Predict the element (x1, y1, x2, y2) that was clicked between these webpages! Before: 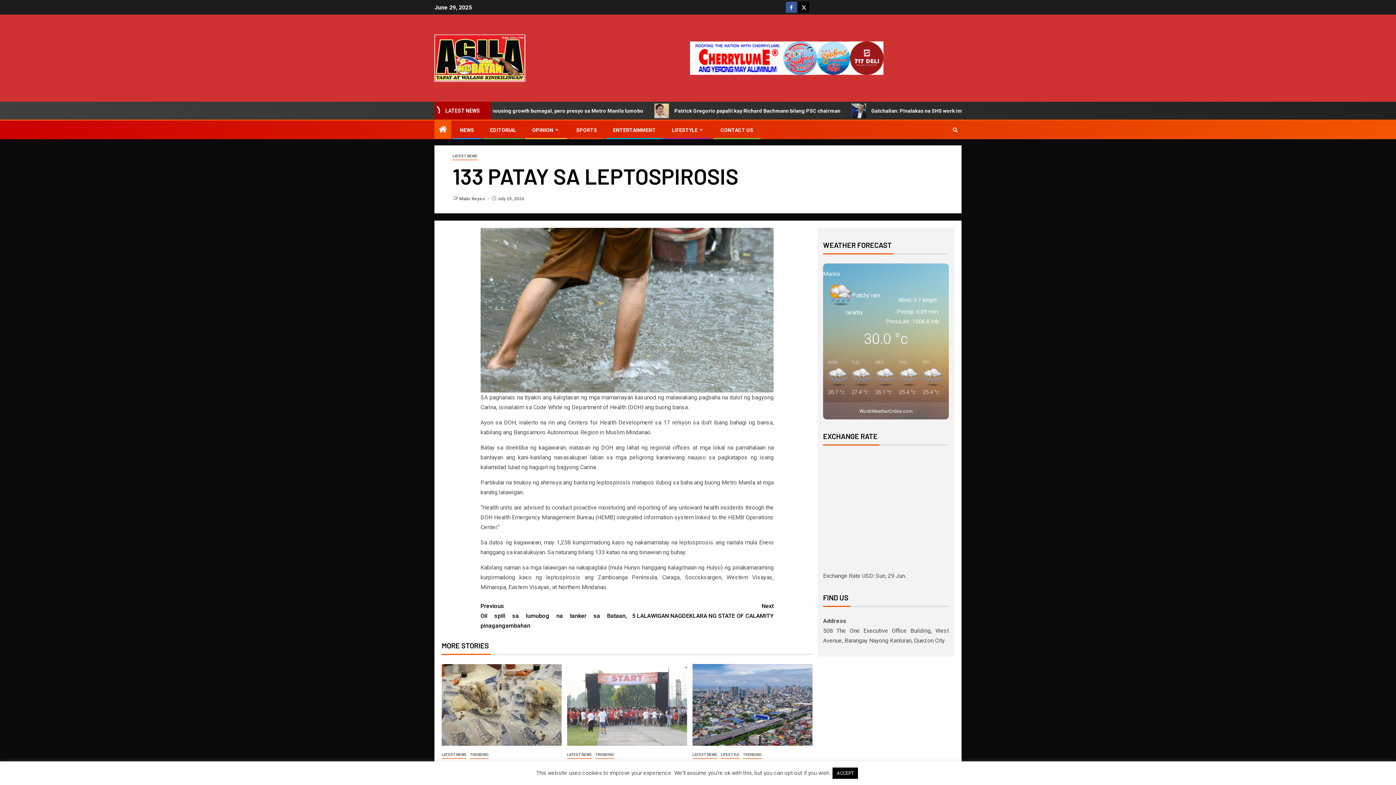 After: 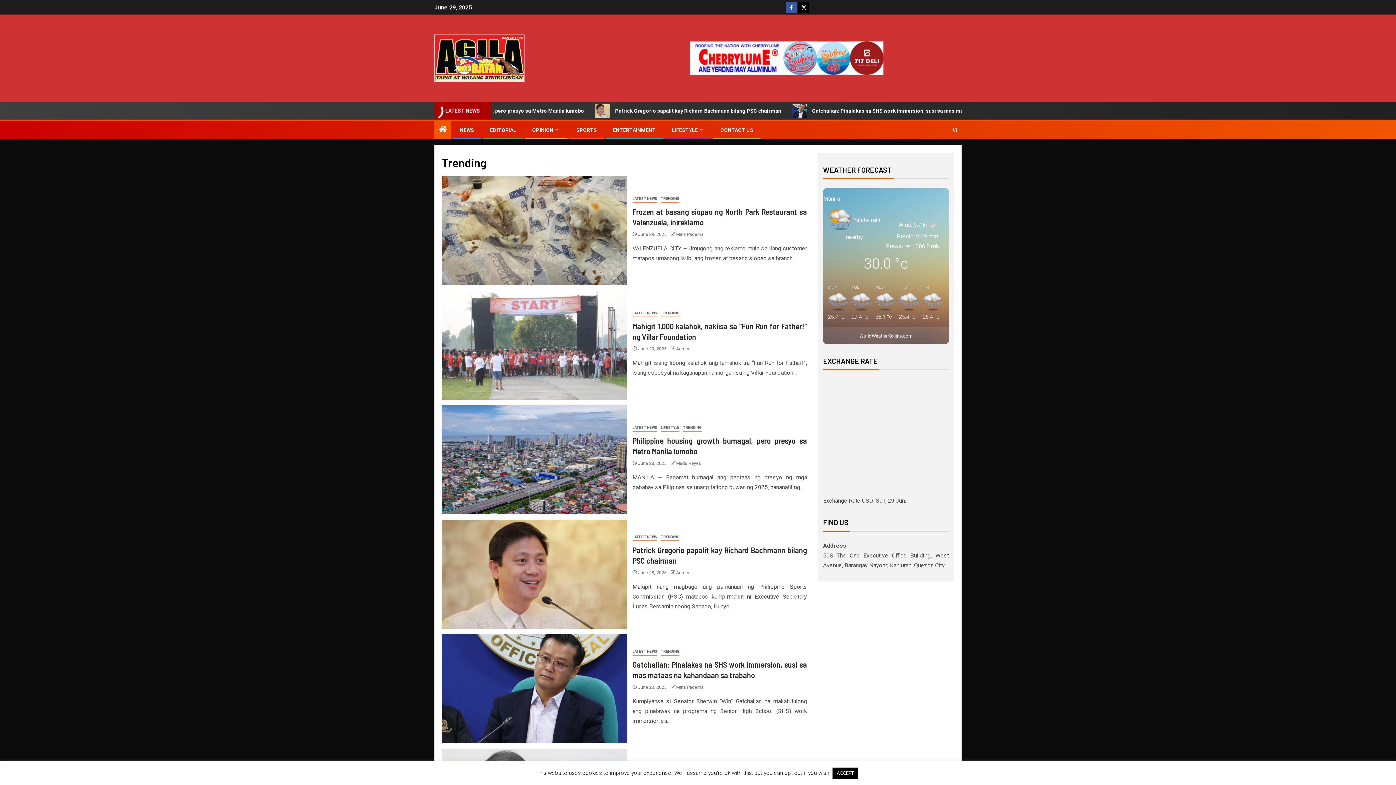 Action: label: Trending bbox: (595, 751, 614, 759)